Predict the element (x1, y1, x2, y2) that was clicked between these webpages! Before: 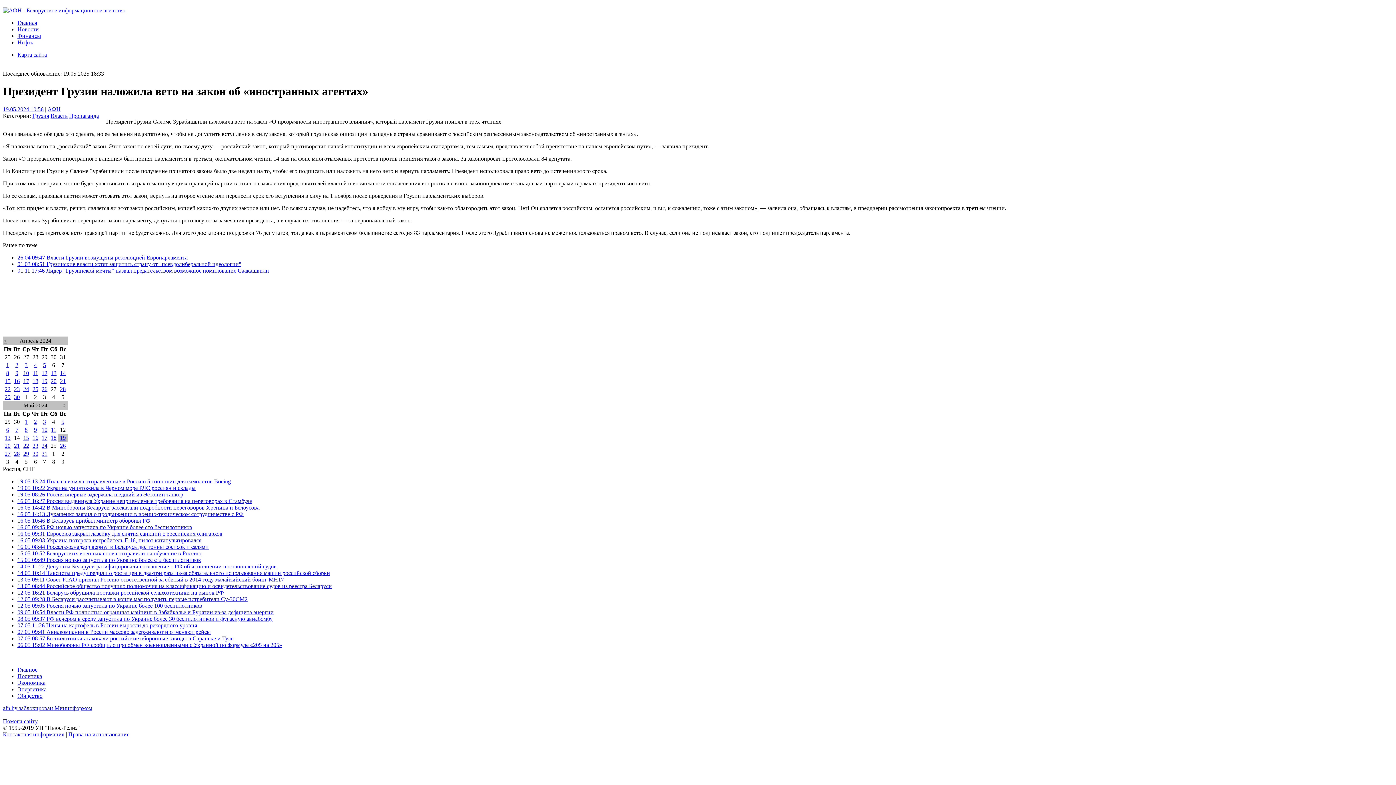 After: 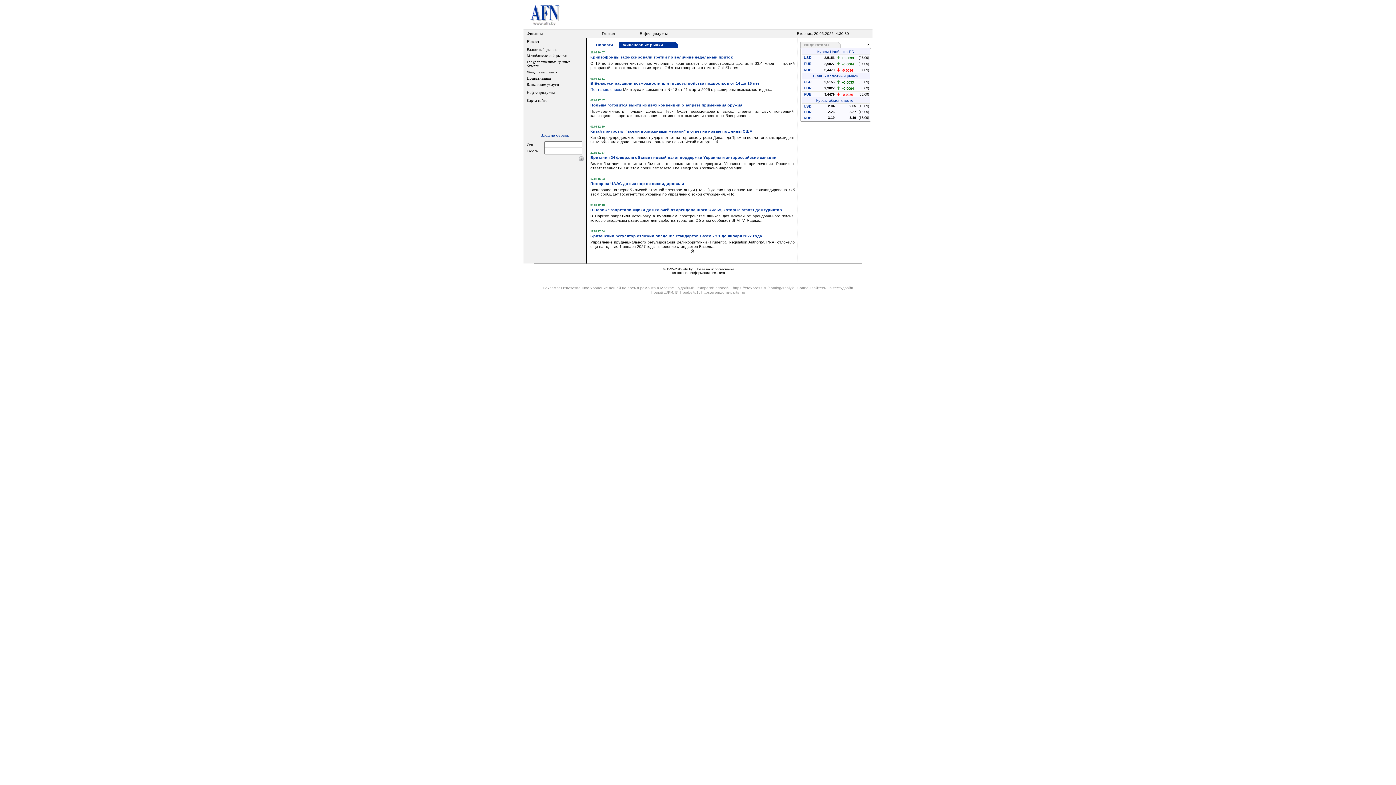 Action: bbox: (17, 32, 41, 38) label: Финансы